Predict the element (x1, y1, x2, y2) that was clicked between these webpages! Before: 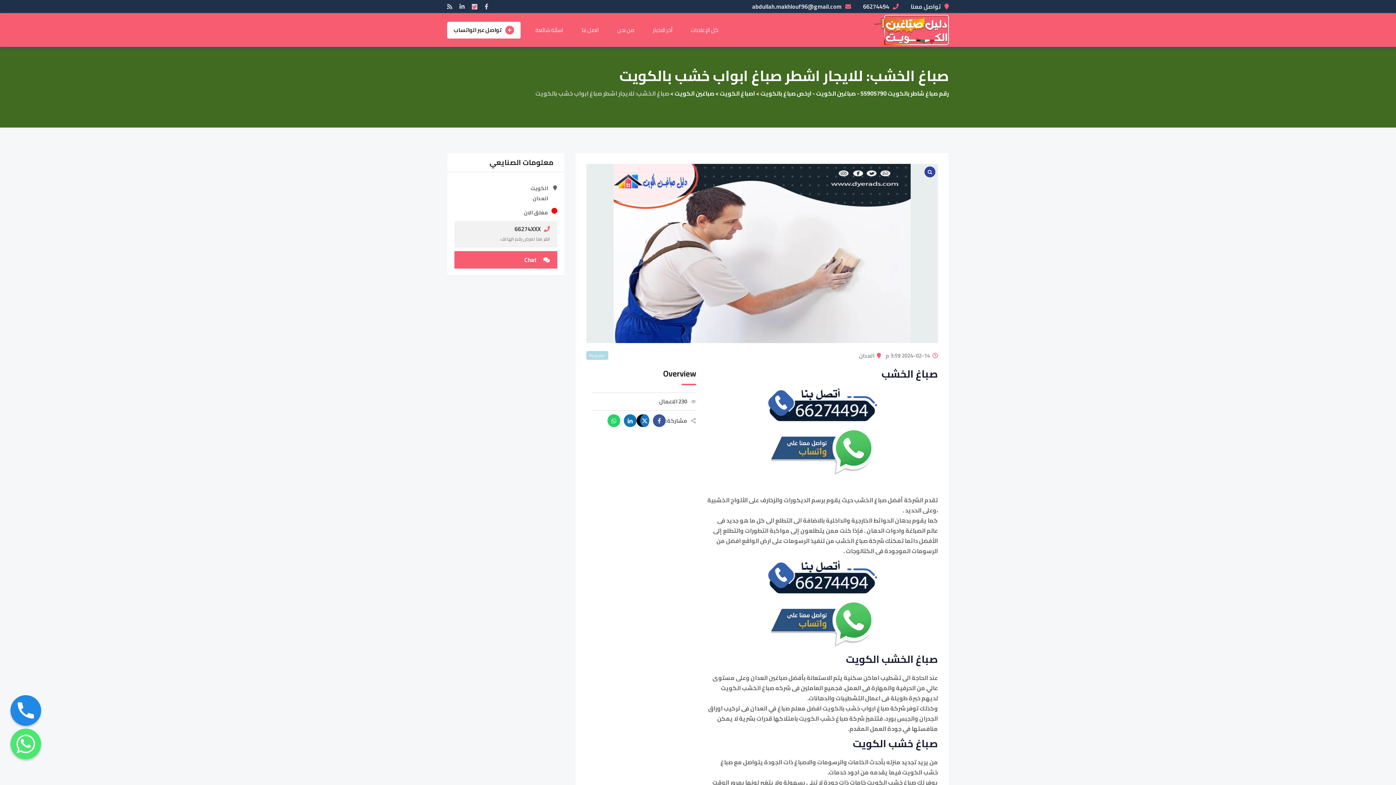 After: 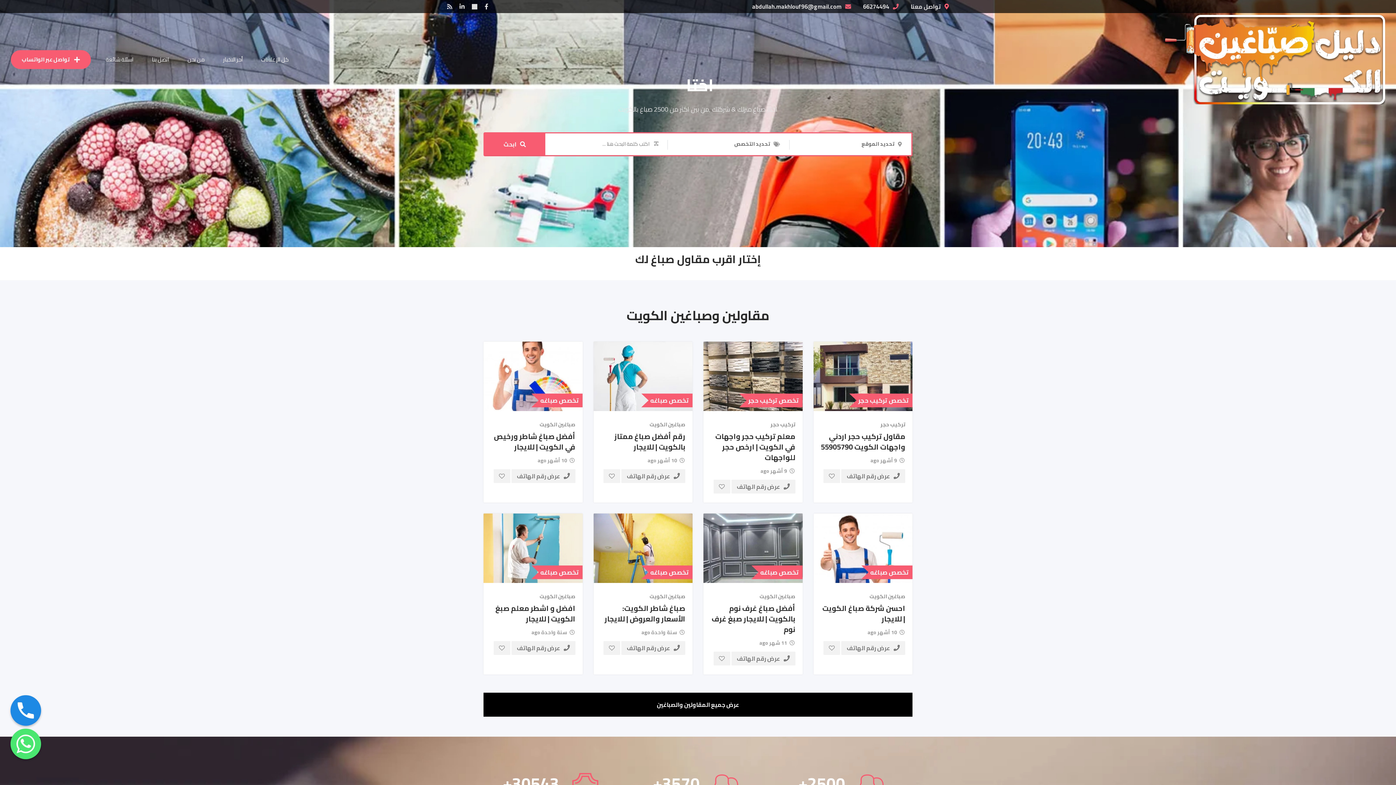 Action: bbox: (874, 13, 949, 46)